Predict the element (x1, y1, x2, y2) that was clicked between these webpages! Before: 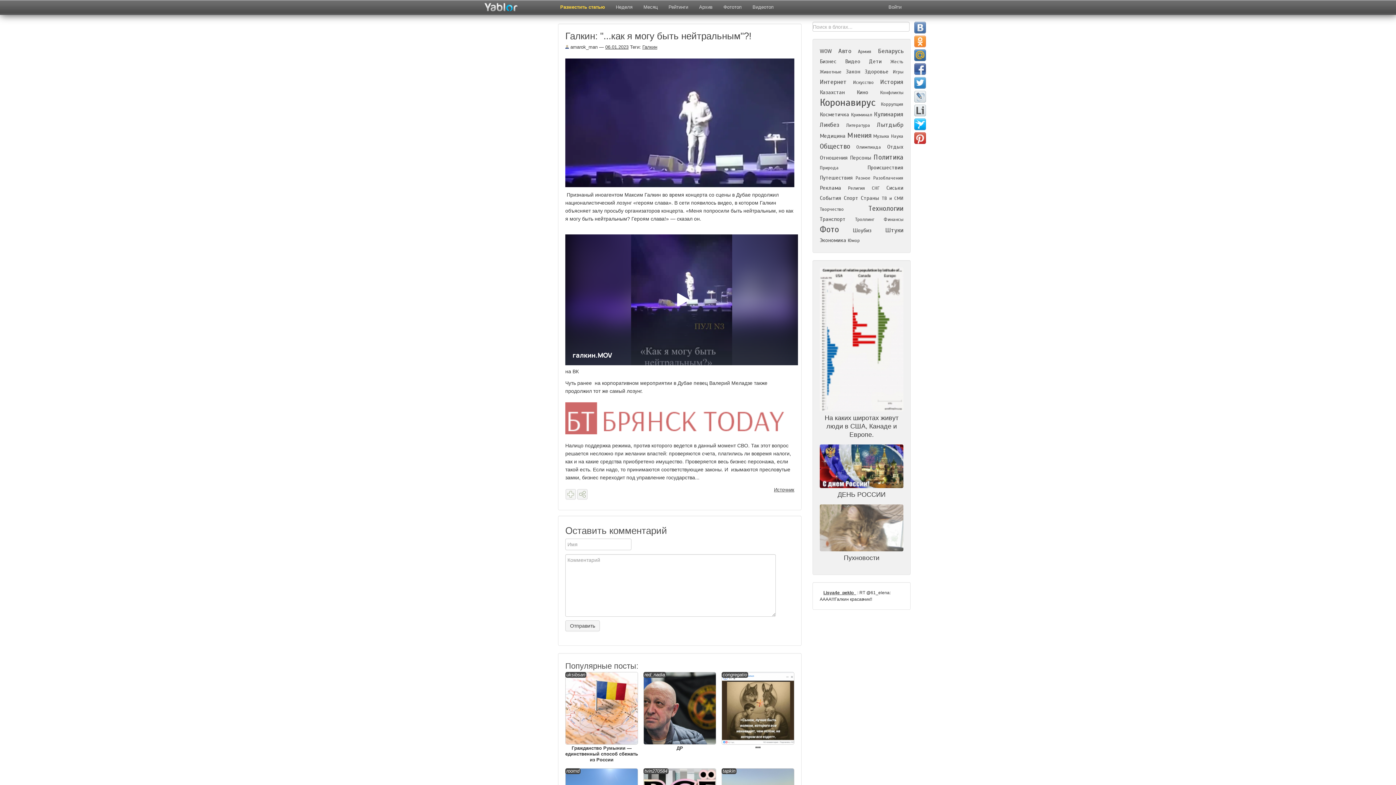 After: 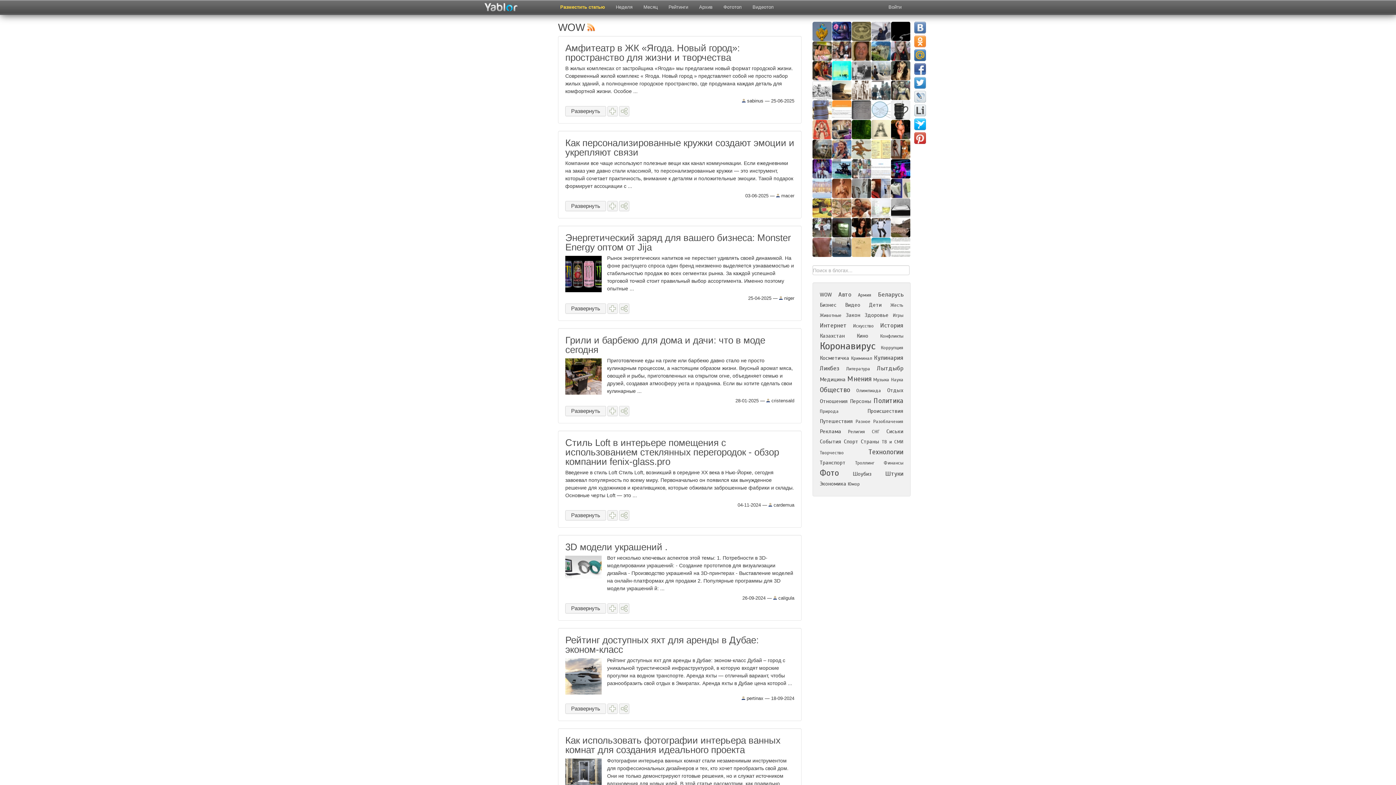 Action: label: WOW bbox: (820, 48, 832, 54)